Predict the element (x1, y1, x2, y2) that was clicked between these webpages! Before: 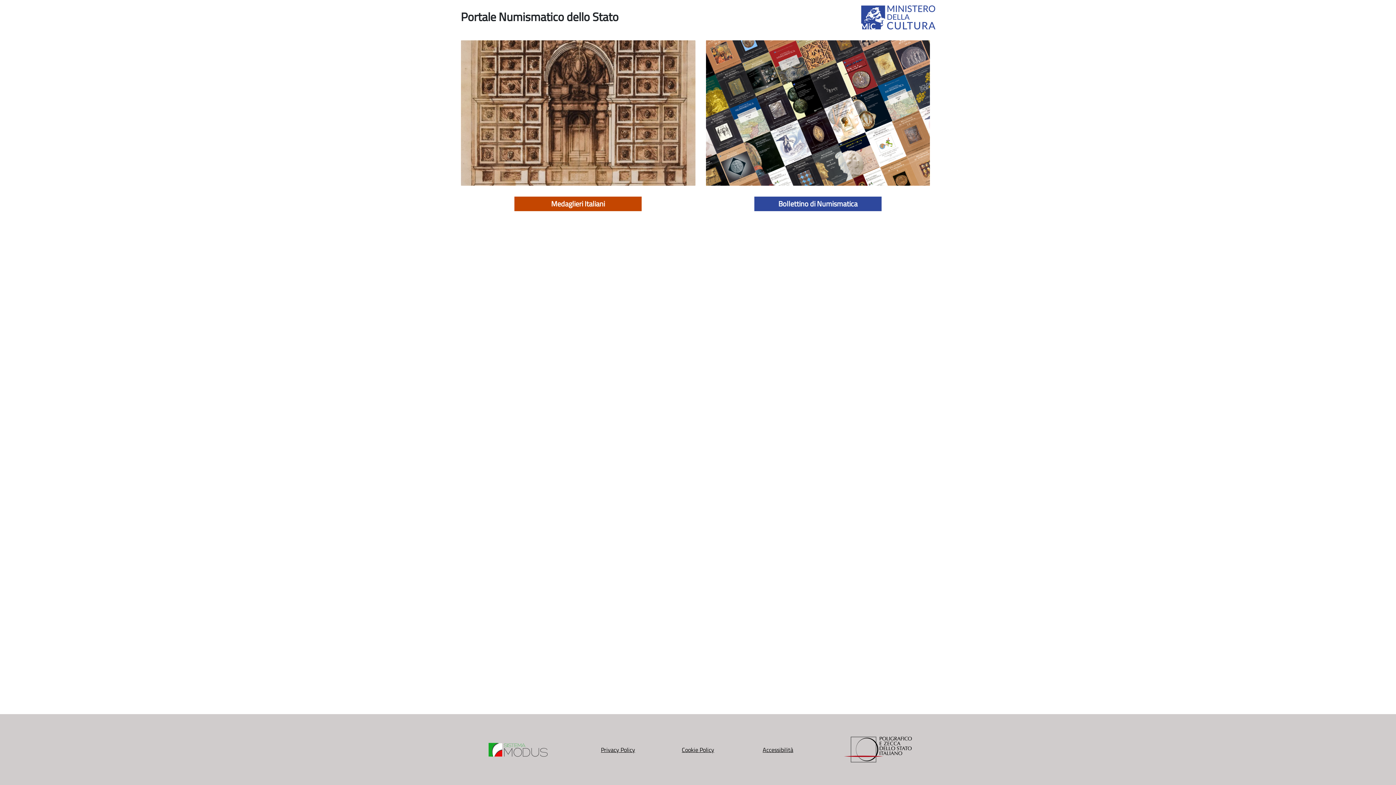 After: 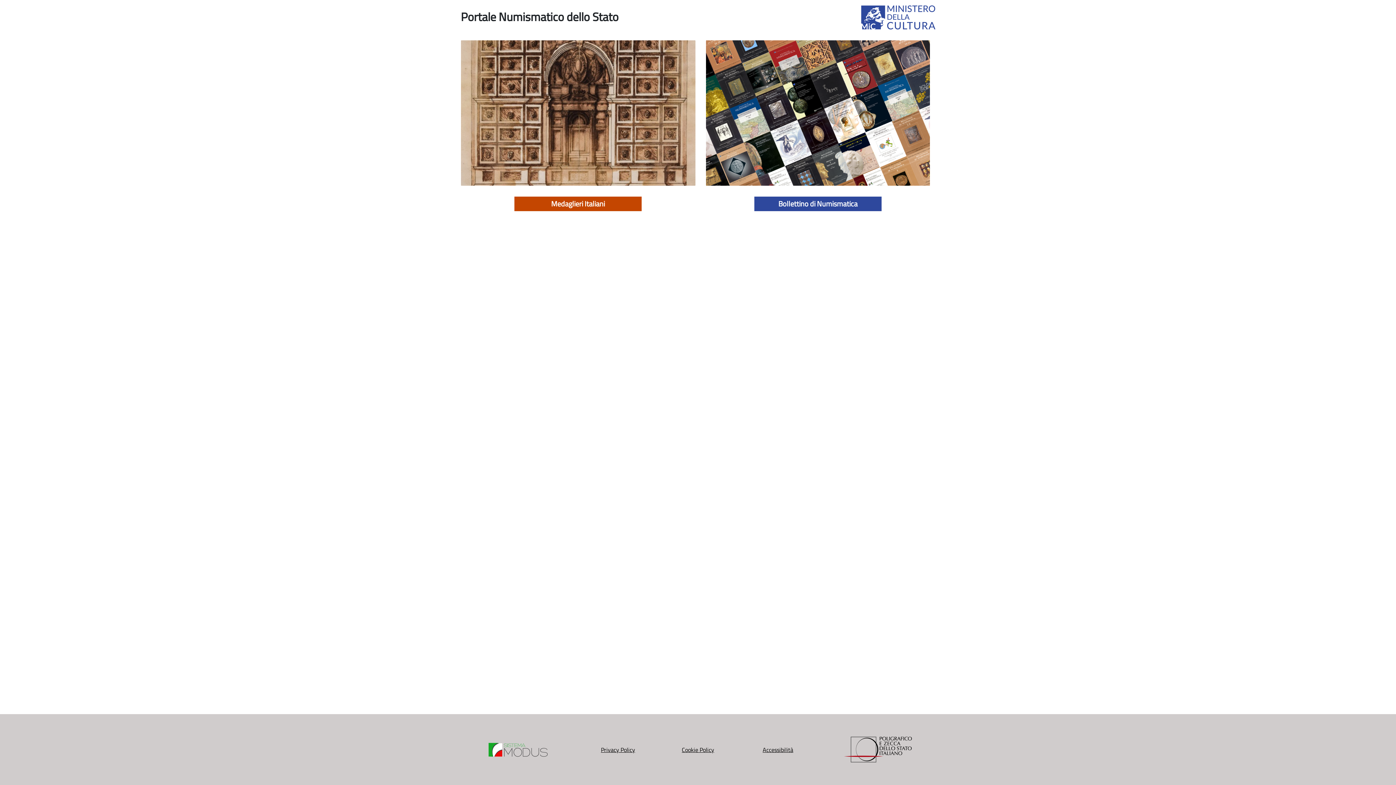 Action: bbox: (861, 5, 935, 29)